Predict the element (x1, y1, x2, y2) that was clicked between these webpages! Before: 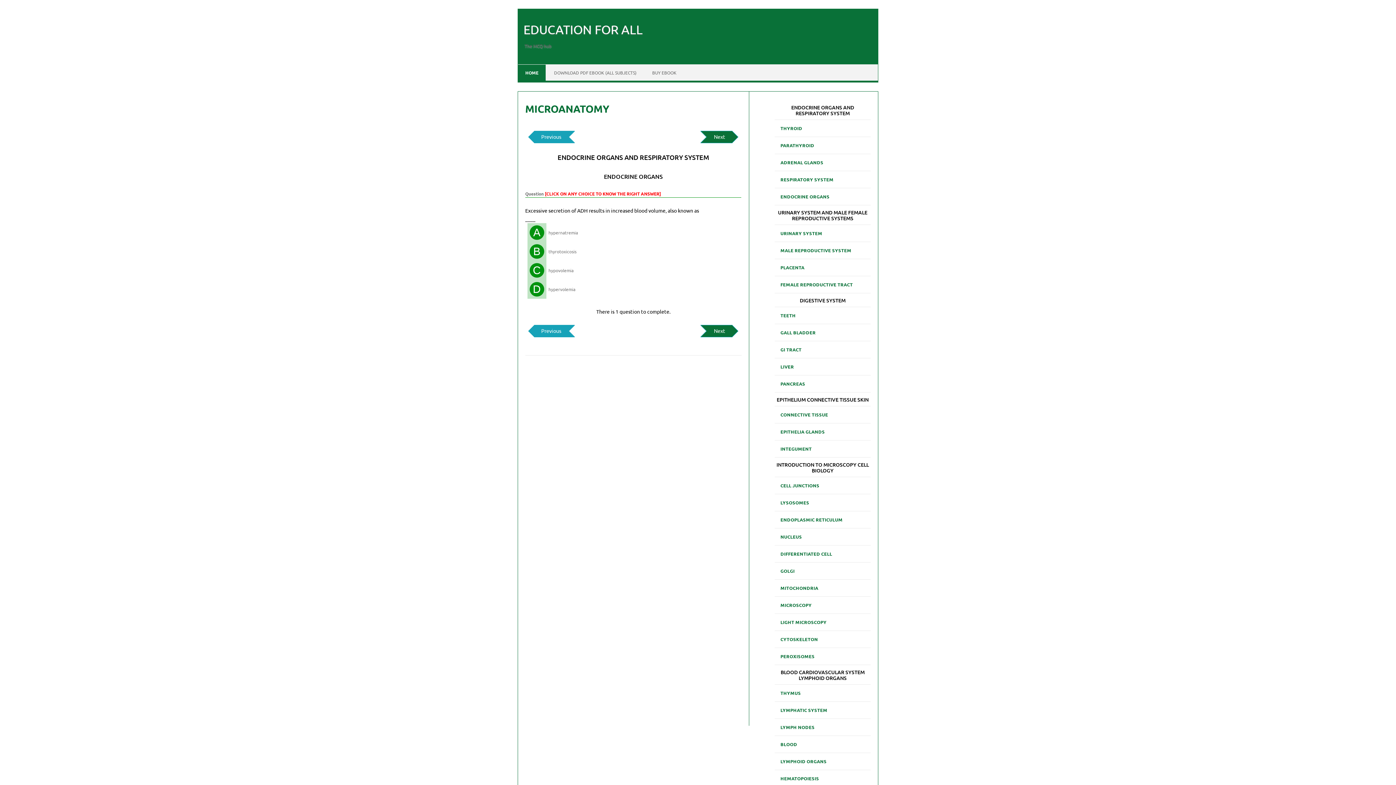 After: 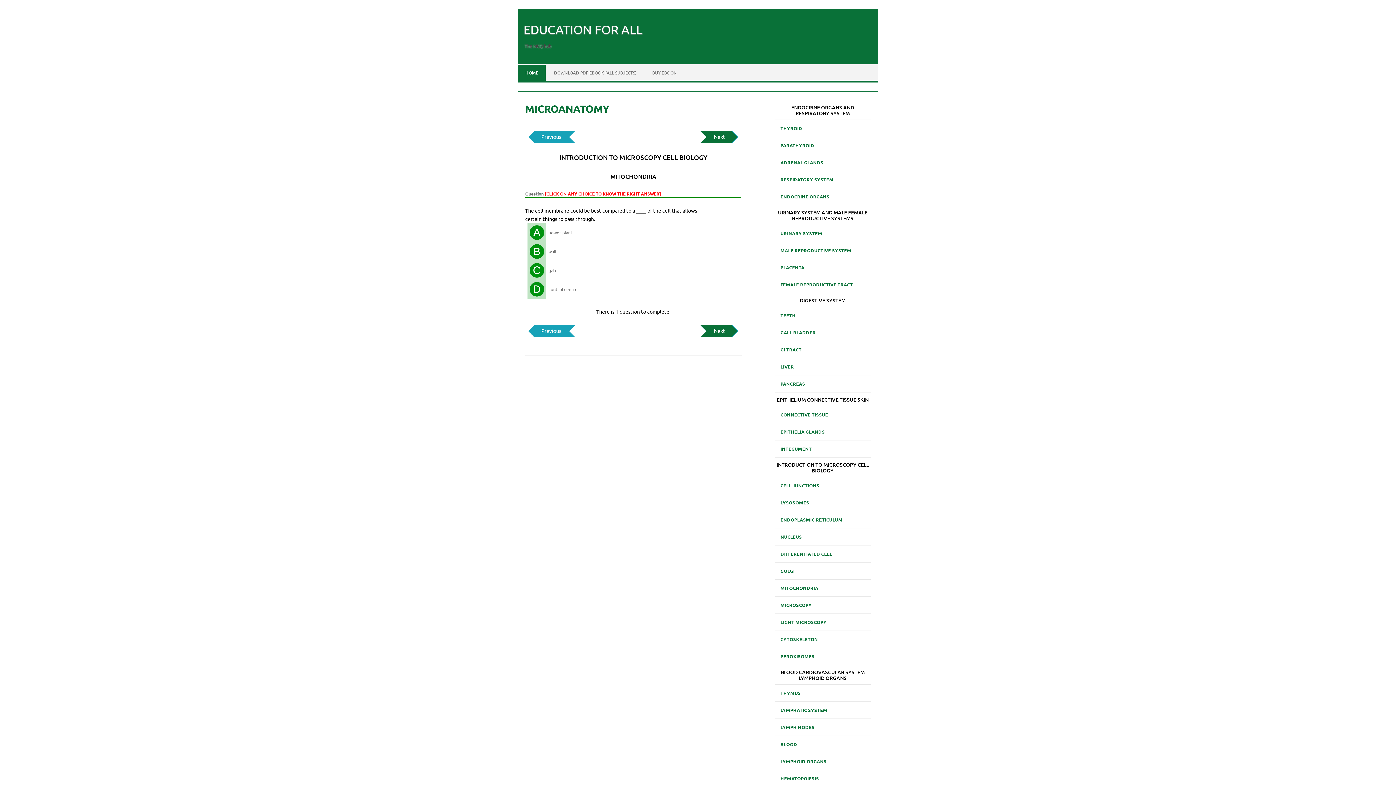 Action: label: MITOCHONDRIA bbox: (774, 581, 824, 594)